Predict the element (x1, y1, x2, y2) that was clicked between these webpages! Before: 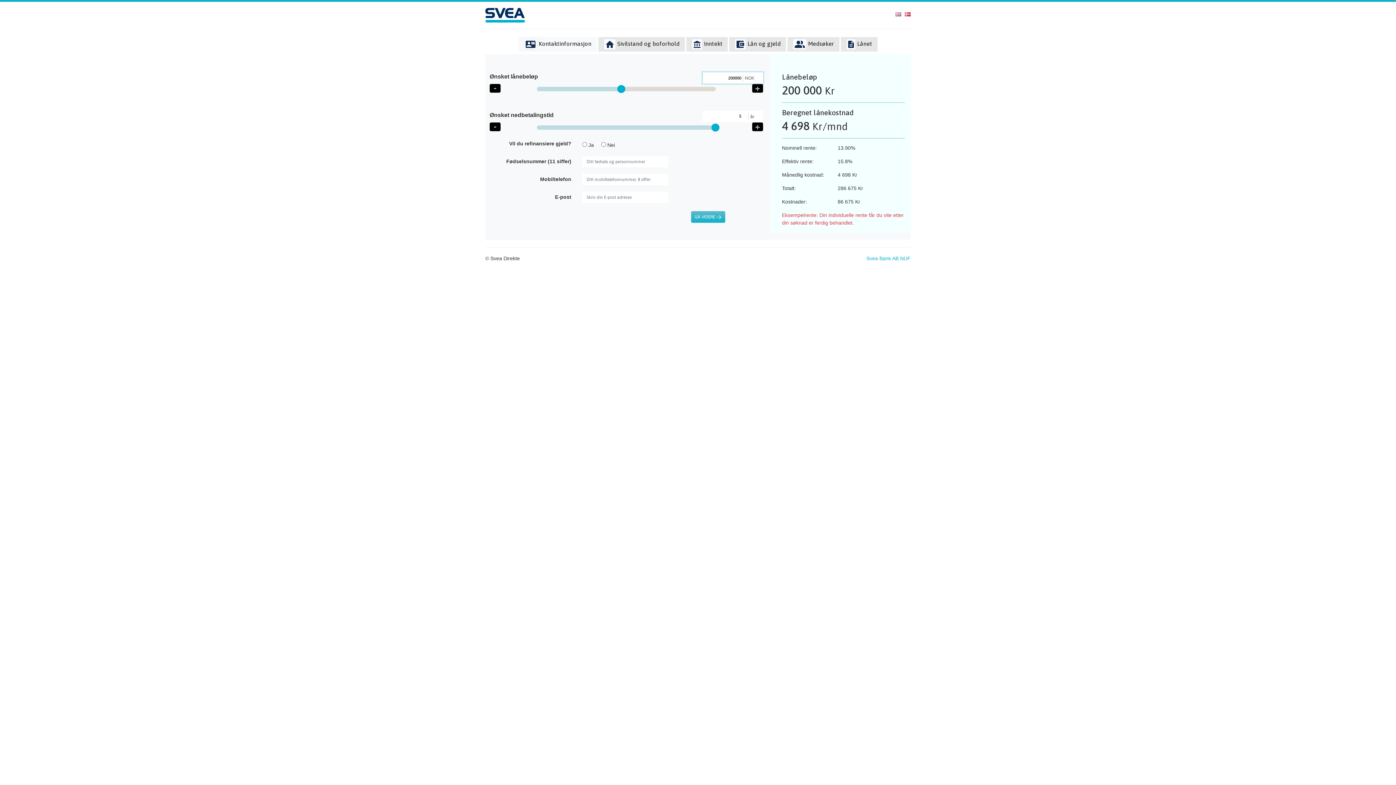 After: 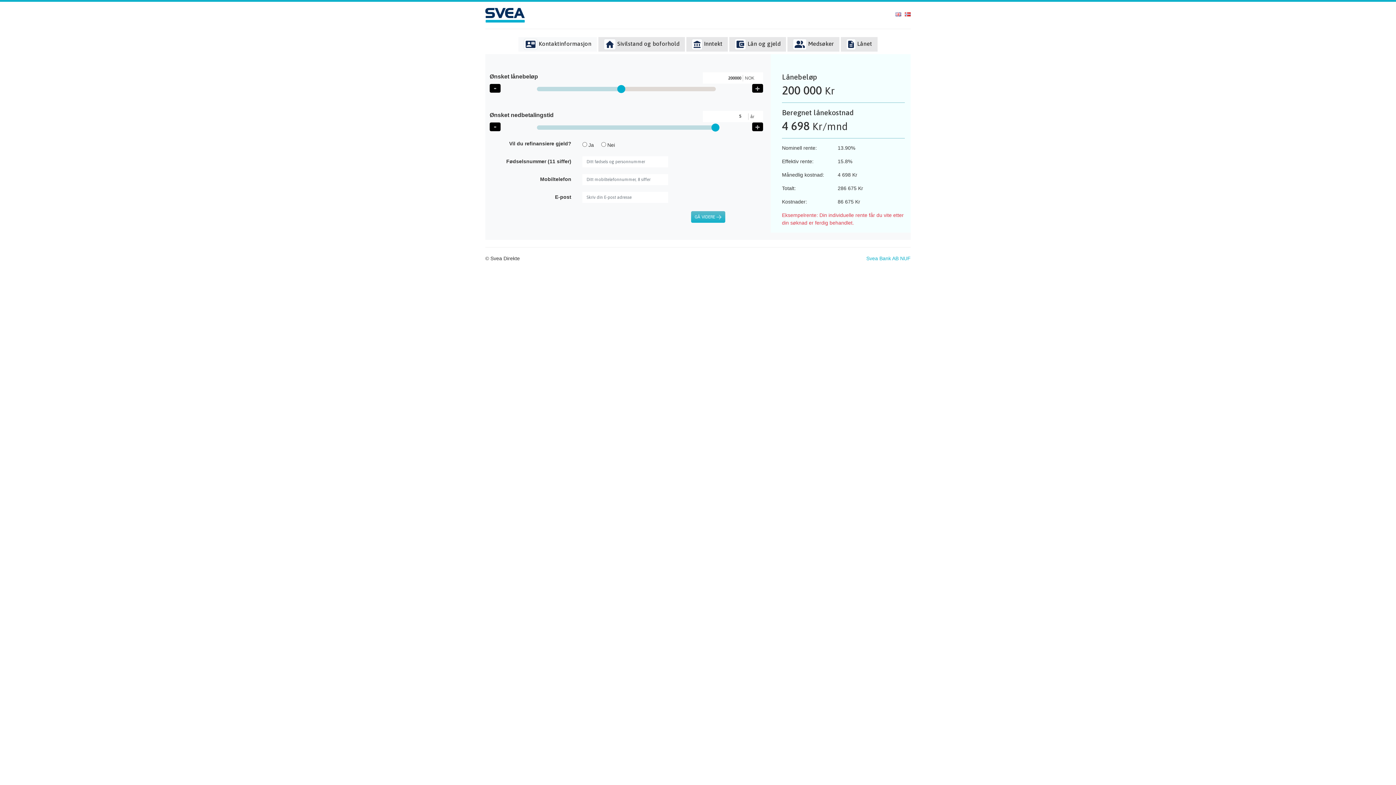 Action: bbox: (485, 1, 524, 22)